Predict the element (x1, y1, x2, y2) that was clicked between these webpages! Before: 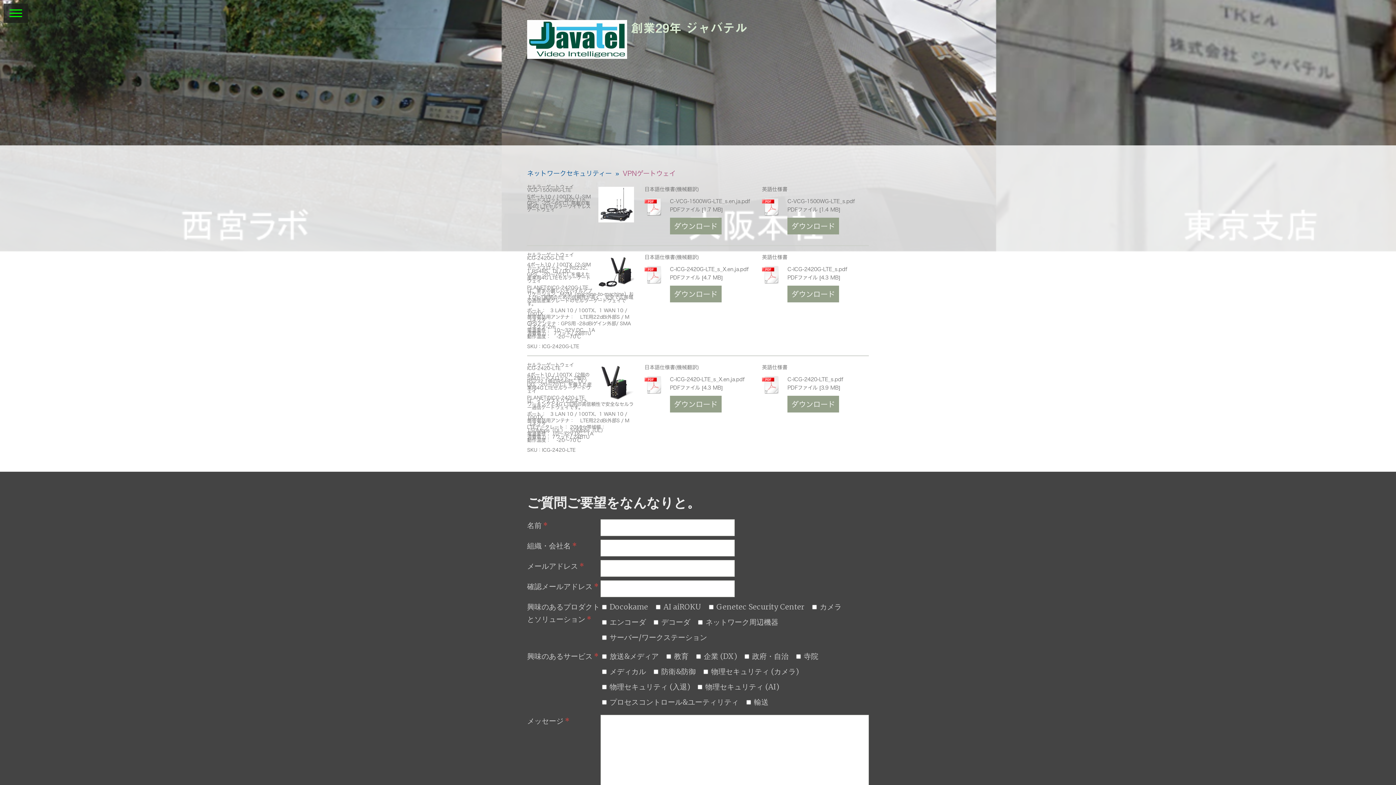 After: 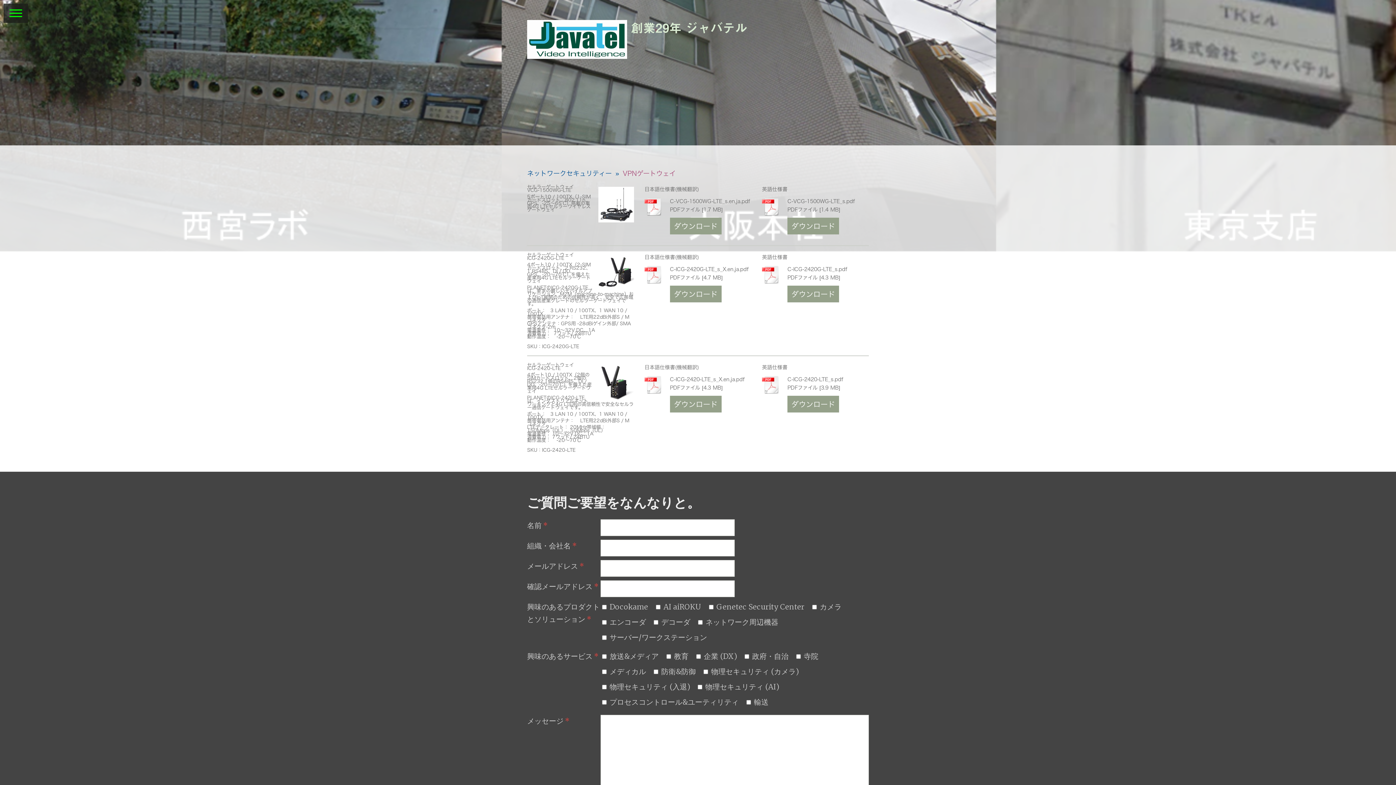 Action: bbox: (644, 265, 663, 286)